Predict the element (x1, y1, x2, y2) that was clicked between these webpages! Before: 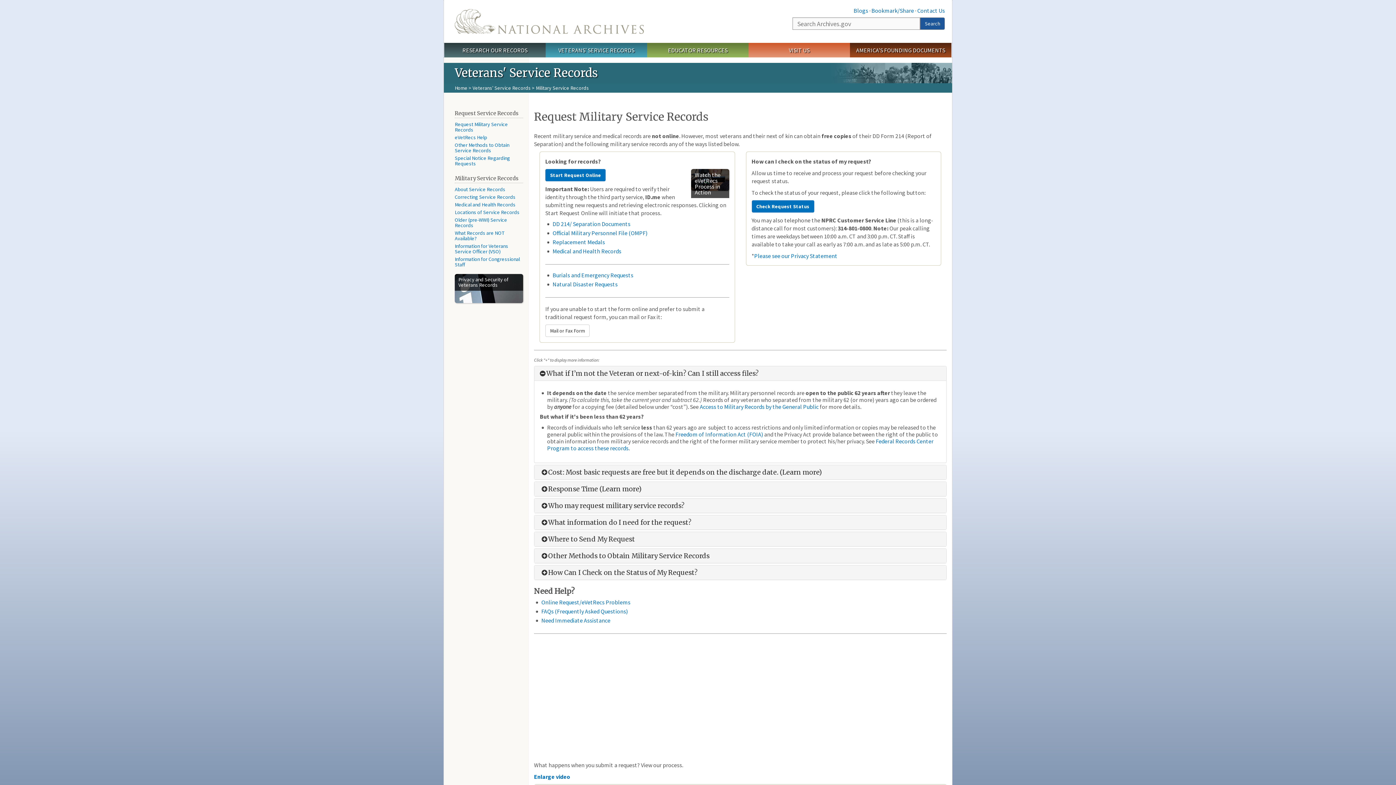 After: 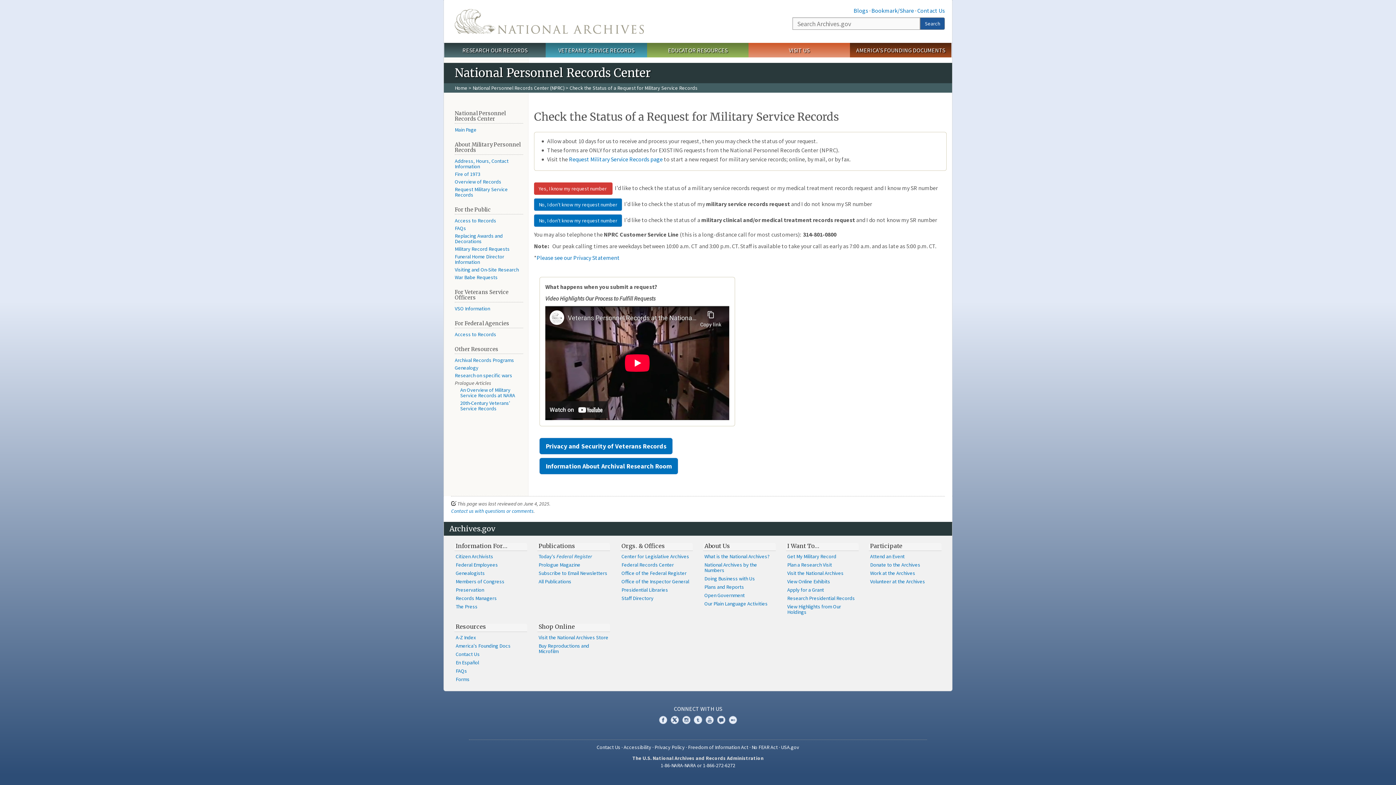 Action: label: Check Request Status bbox: (751, 200, 814, 212)